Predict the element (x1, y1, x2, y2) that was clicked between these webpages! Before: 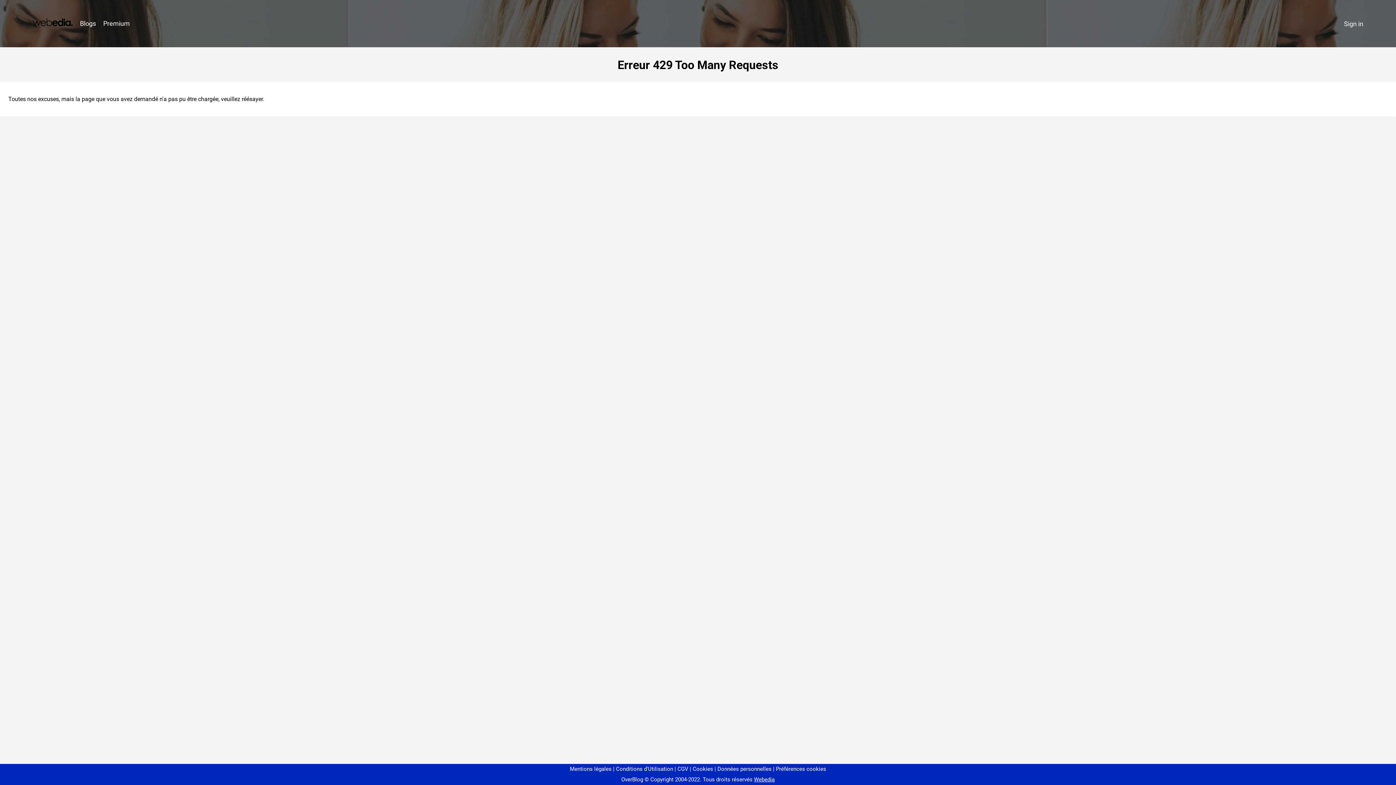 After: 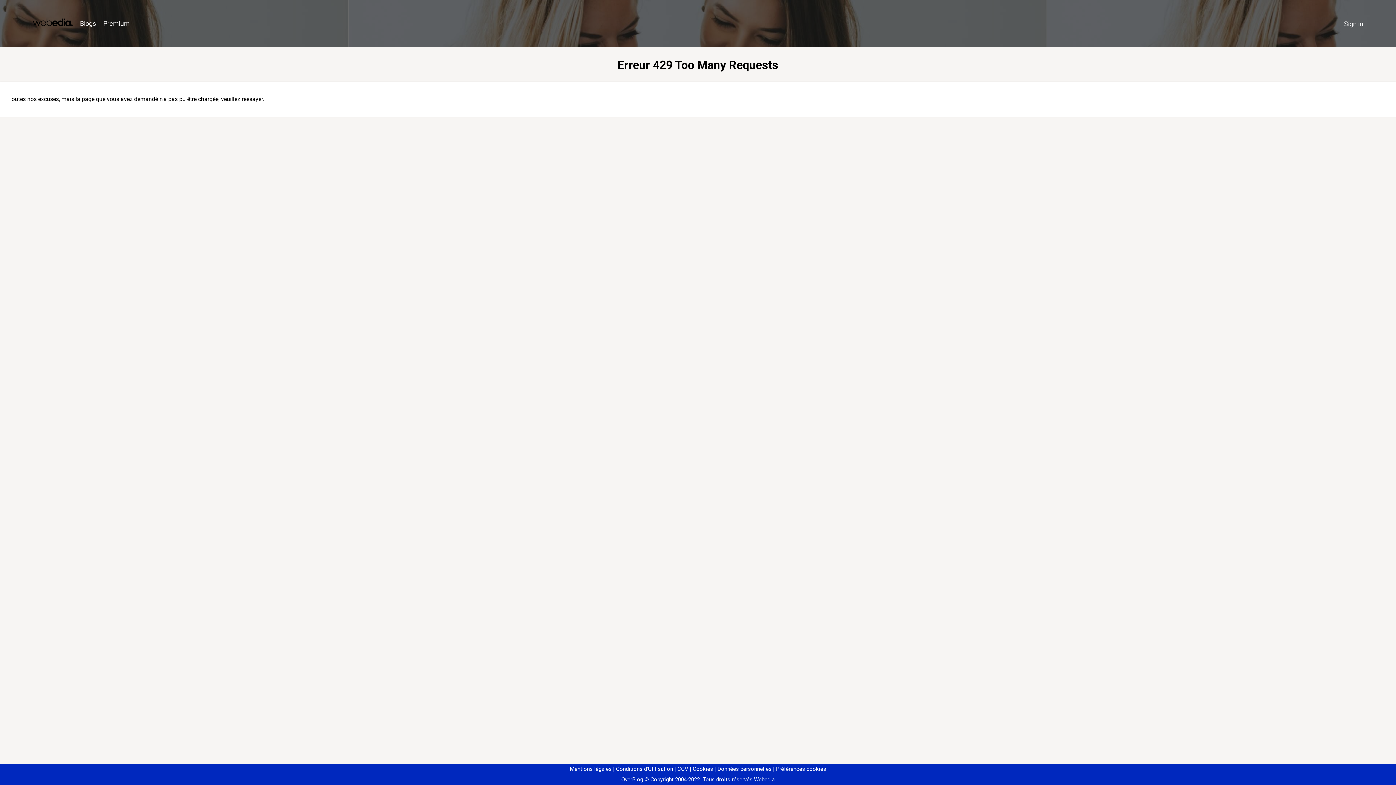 Action: bbox: (773, 766, 826, 772) label: Préférences cookies